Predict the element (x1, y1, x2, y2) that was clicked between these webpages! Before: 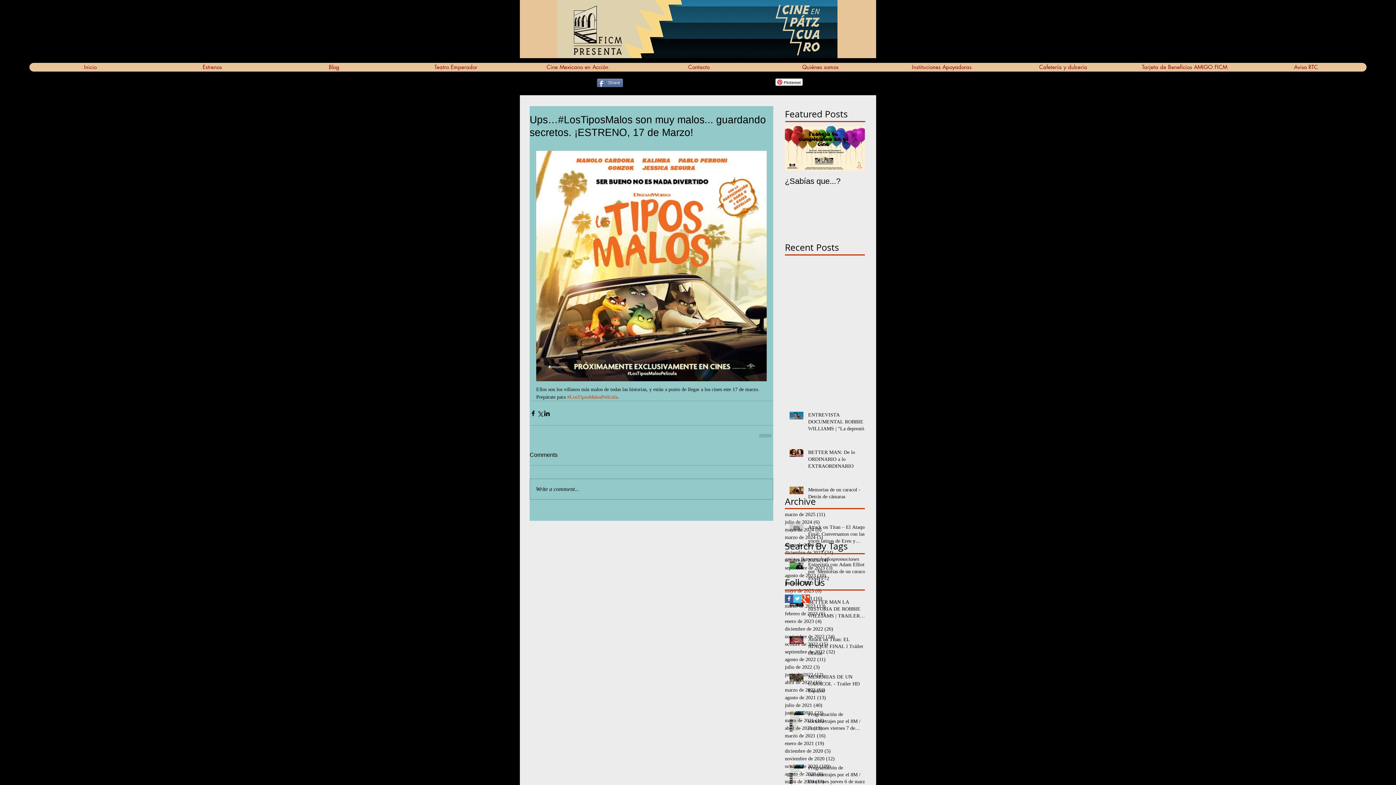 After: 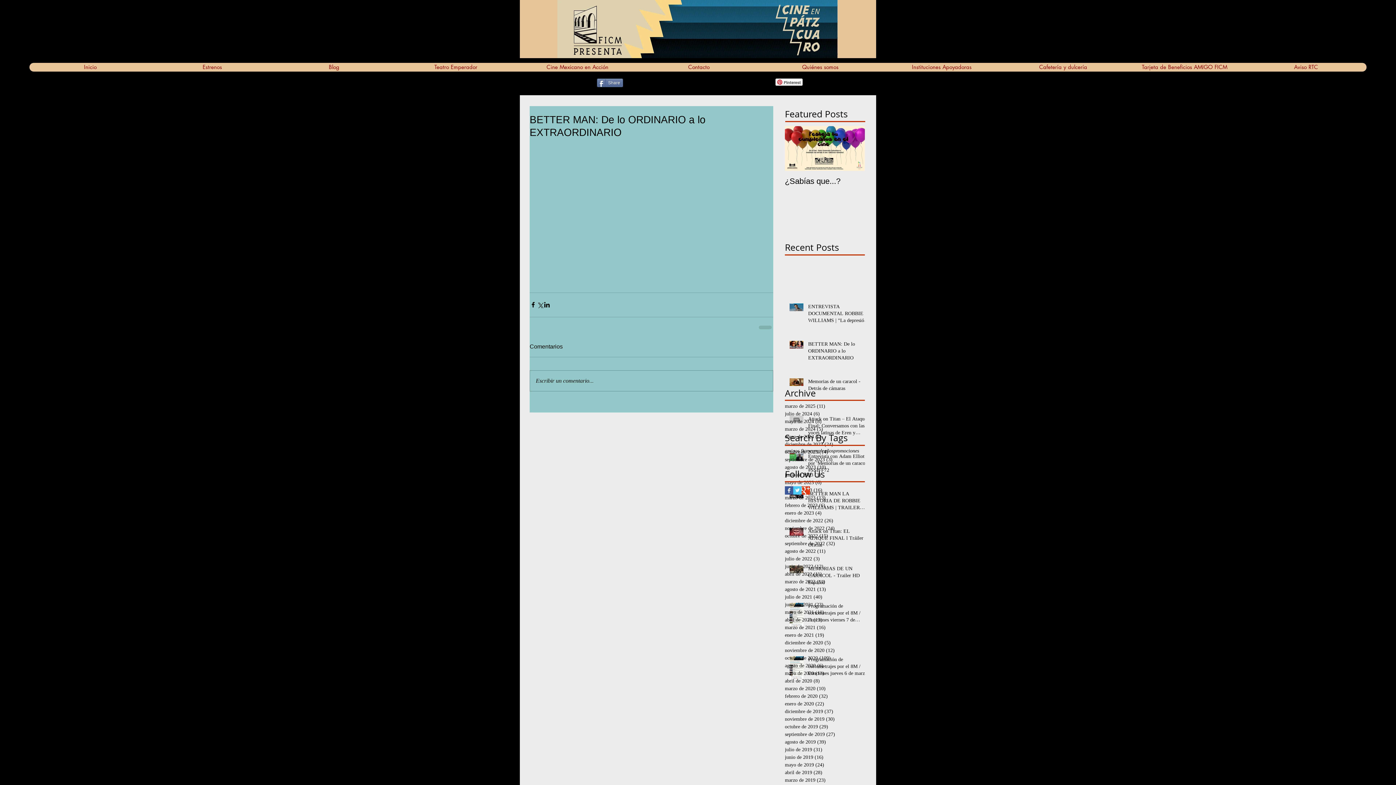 Action: bbox: (808, 449, 869, 472) label: BETTER MAN: De lo ORDINARIO a lo EXTRAORDINARIO